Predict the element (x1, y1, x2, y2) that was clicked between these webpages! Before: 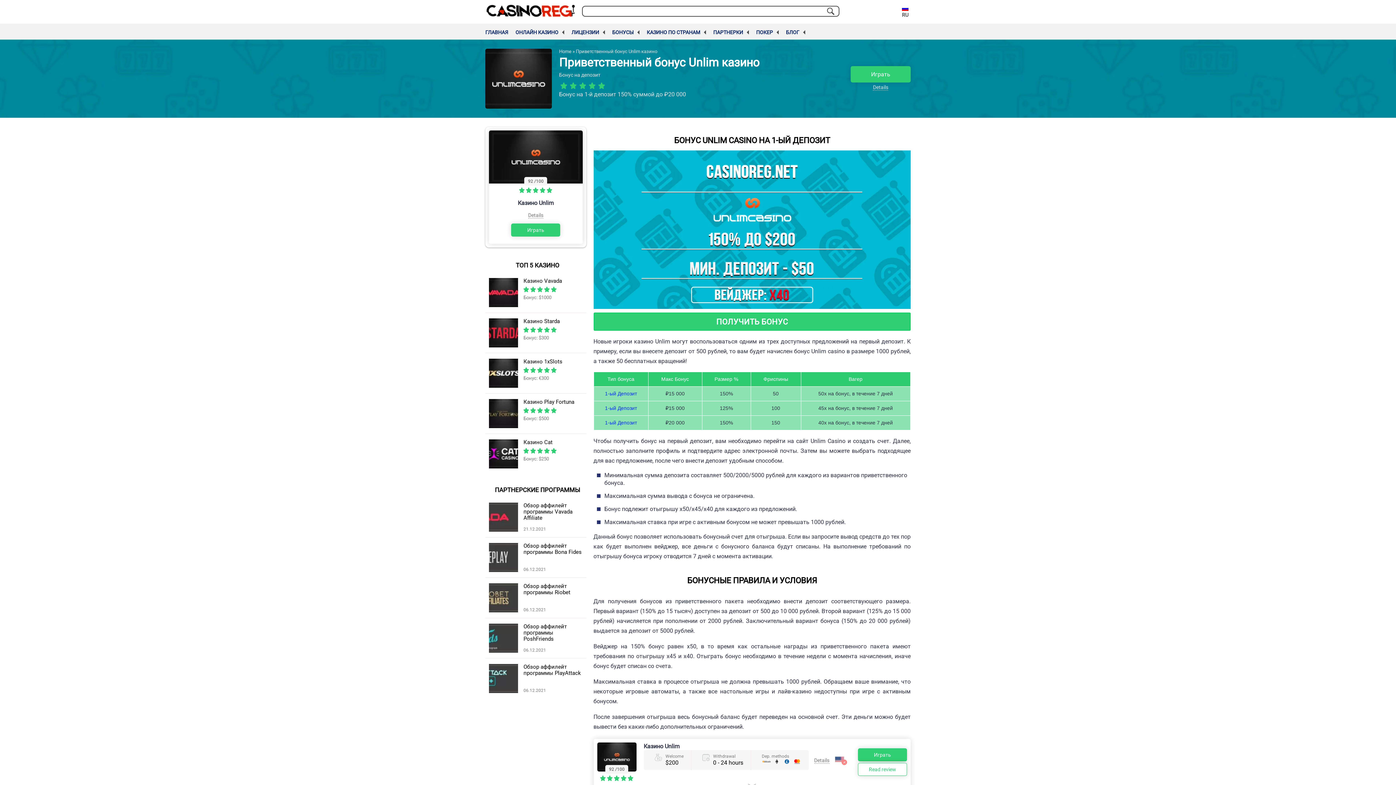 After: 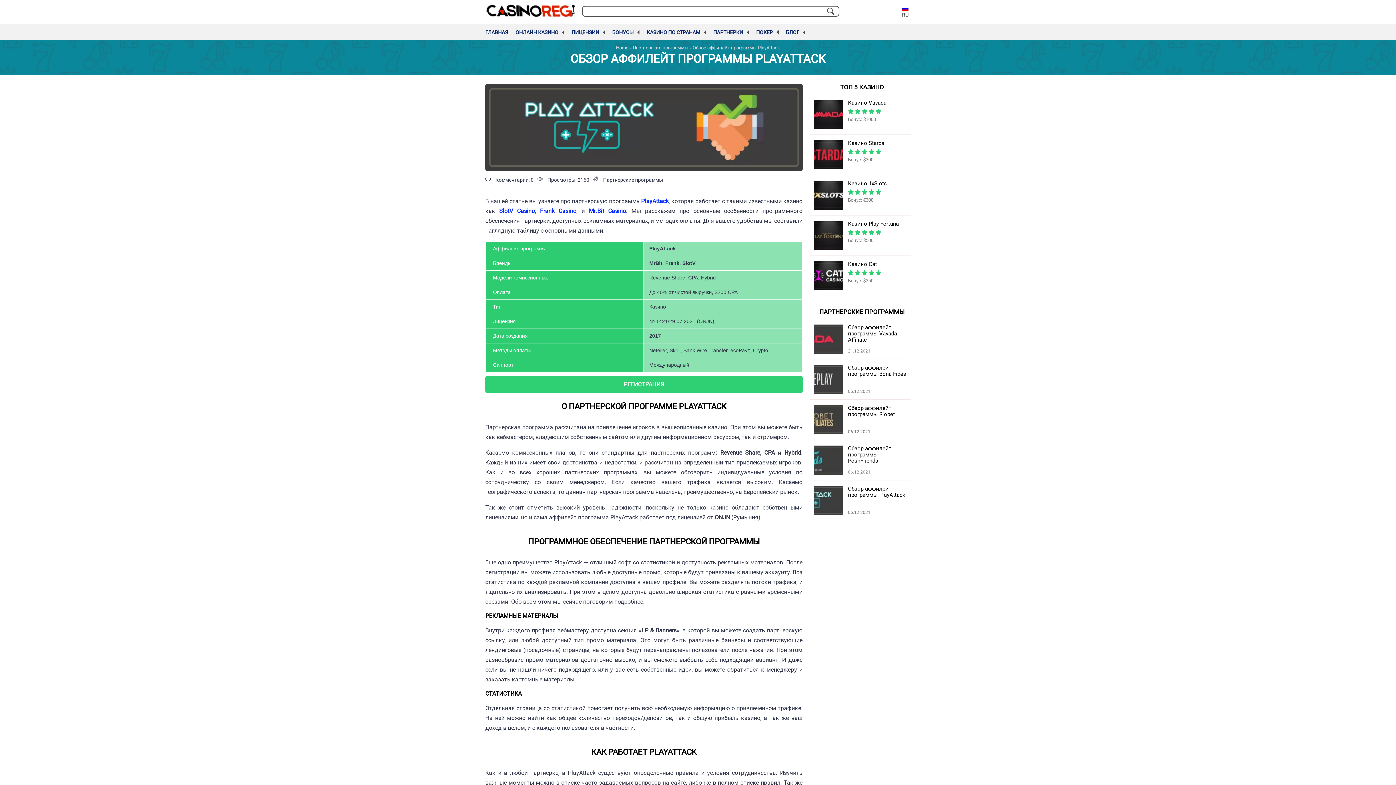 Action: label: Обзор аффилейт программы PlayAttack
06.12.2021 bbox: (485, 659, 586, 699)